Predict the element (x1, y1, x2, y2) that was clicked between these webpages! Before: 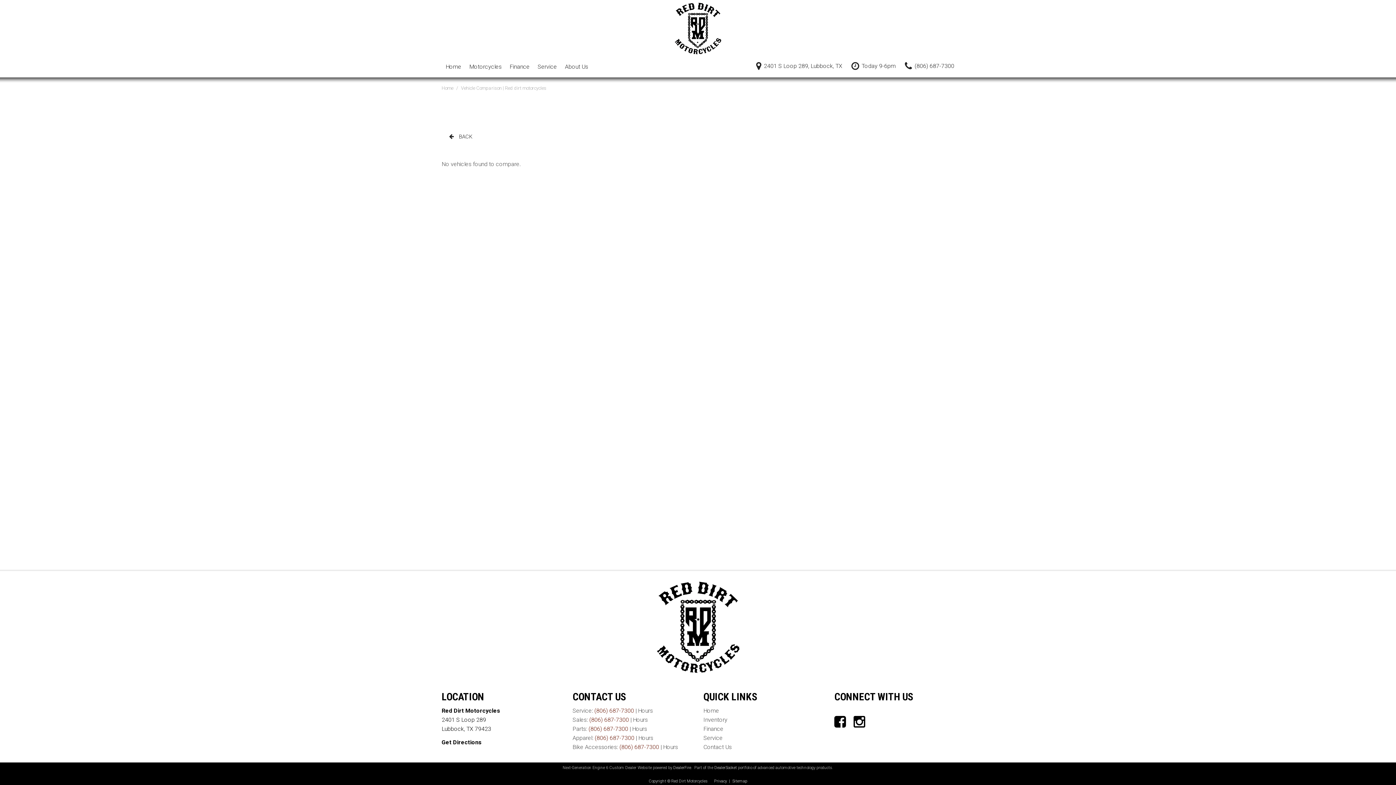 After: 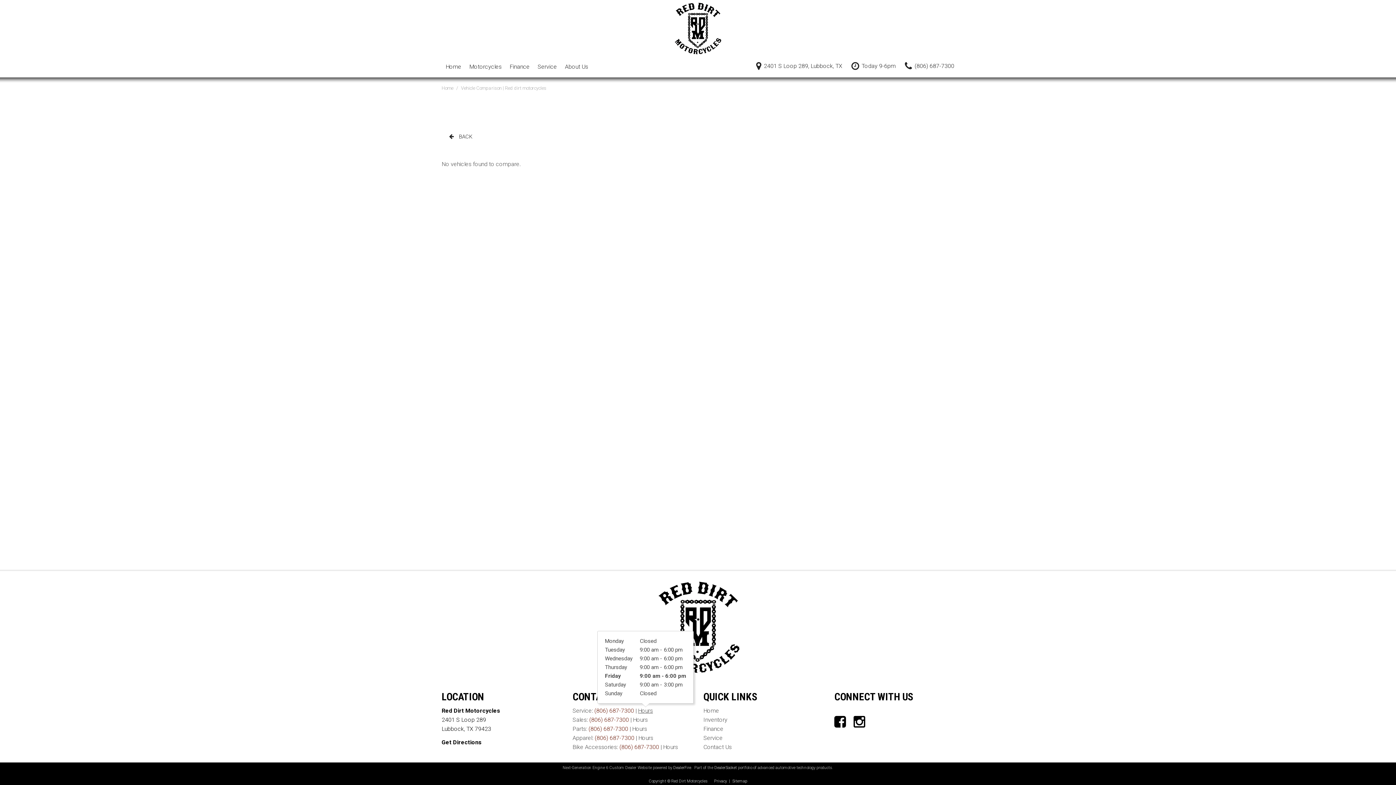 Action: bbox: (638, 707, 653, 714) label: Hours